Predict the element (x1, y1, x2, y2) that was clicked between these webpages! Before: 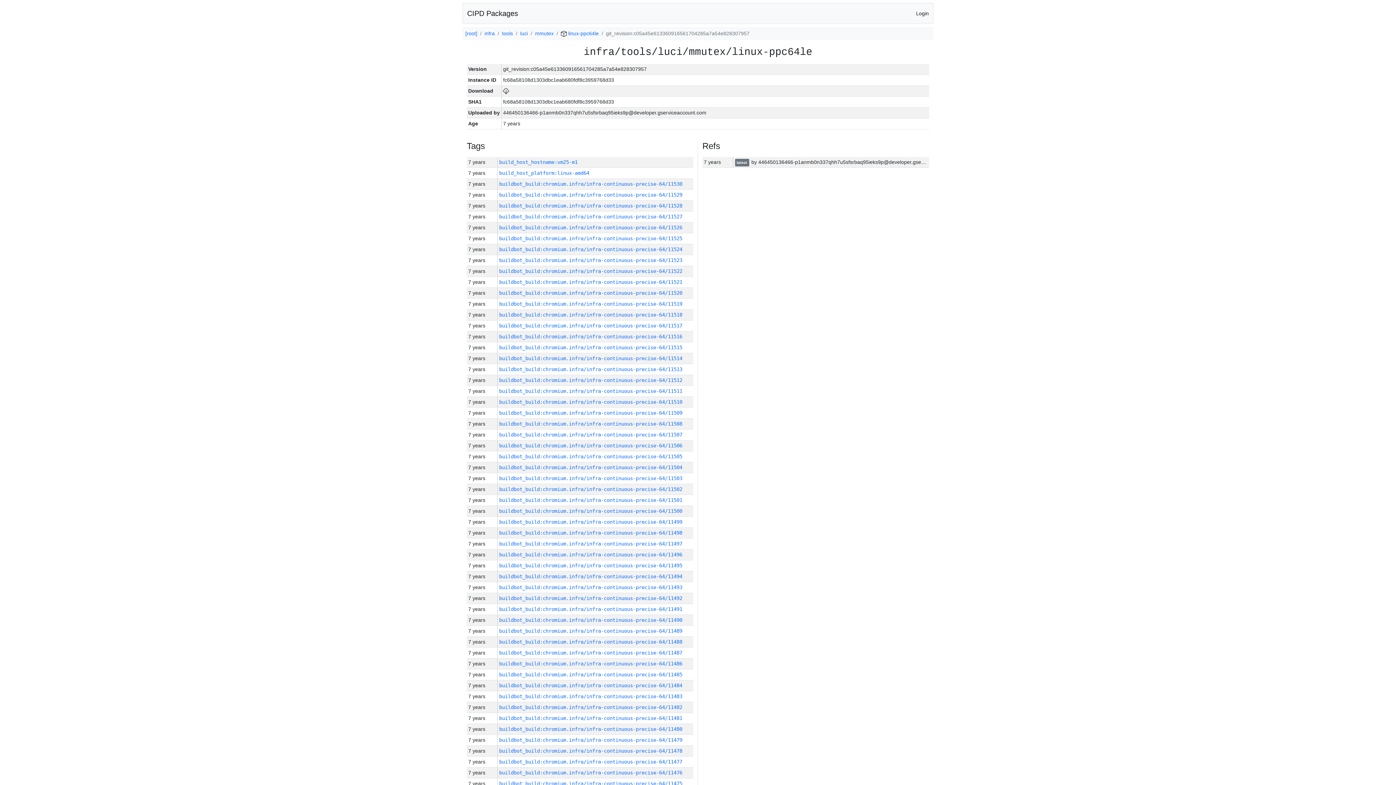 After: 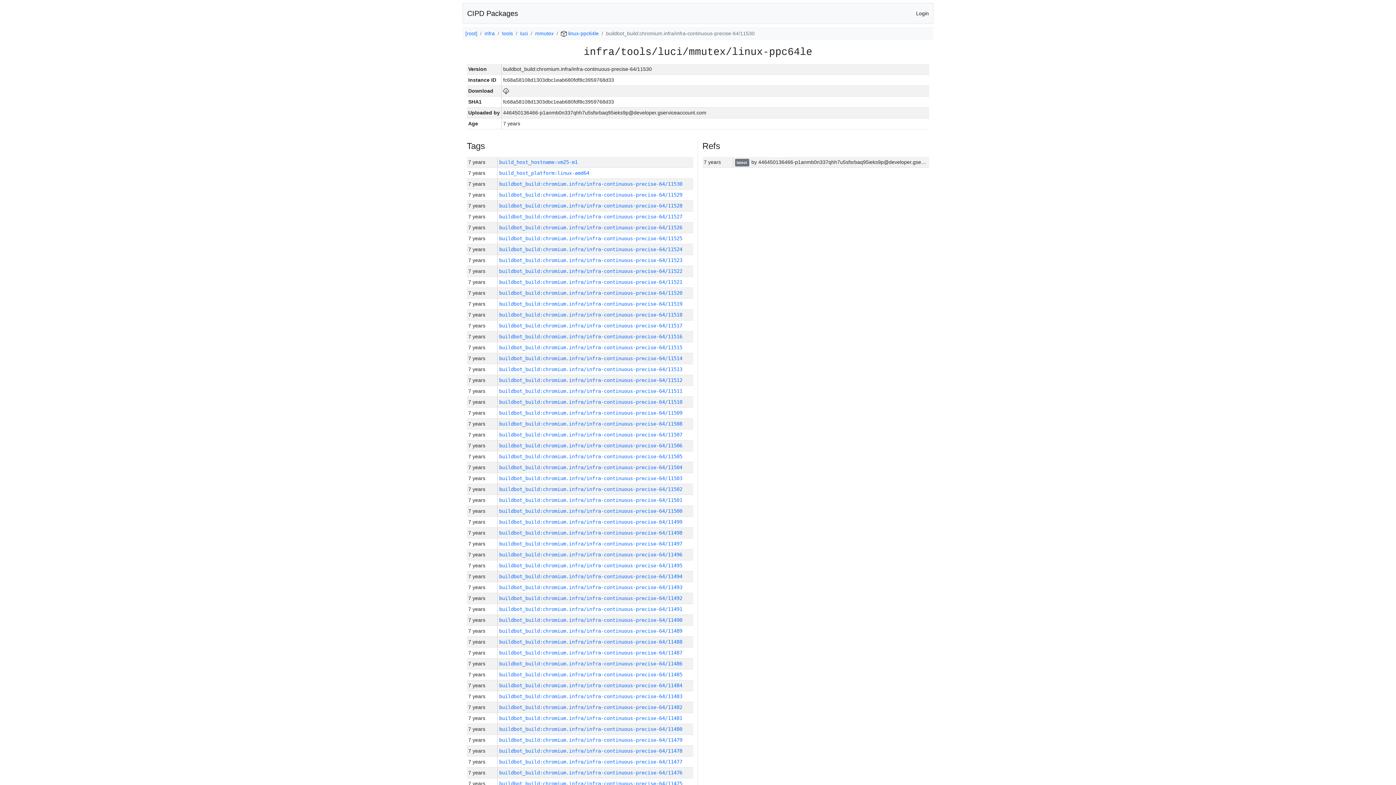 Action: bbox: (499, 181, 682, 186) label: buildbot_build:chromium.infra/infra-continuous-precise-64/11530